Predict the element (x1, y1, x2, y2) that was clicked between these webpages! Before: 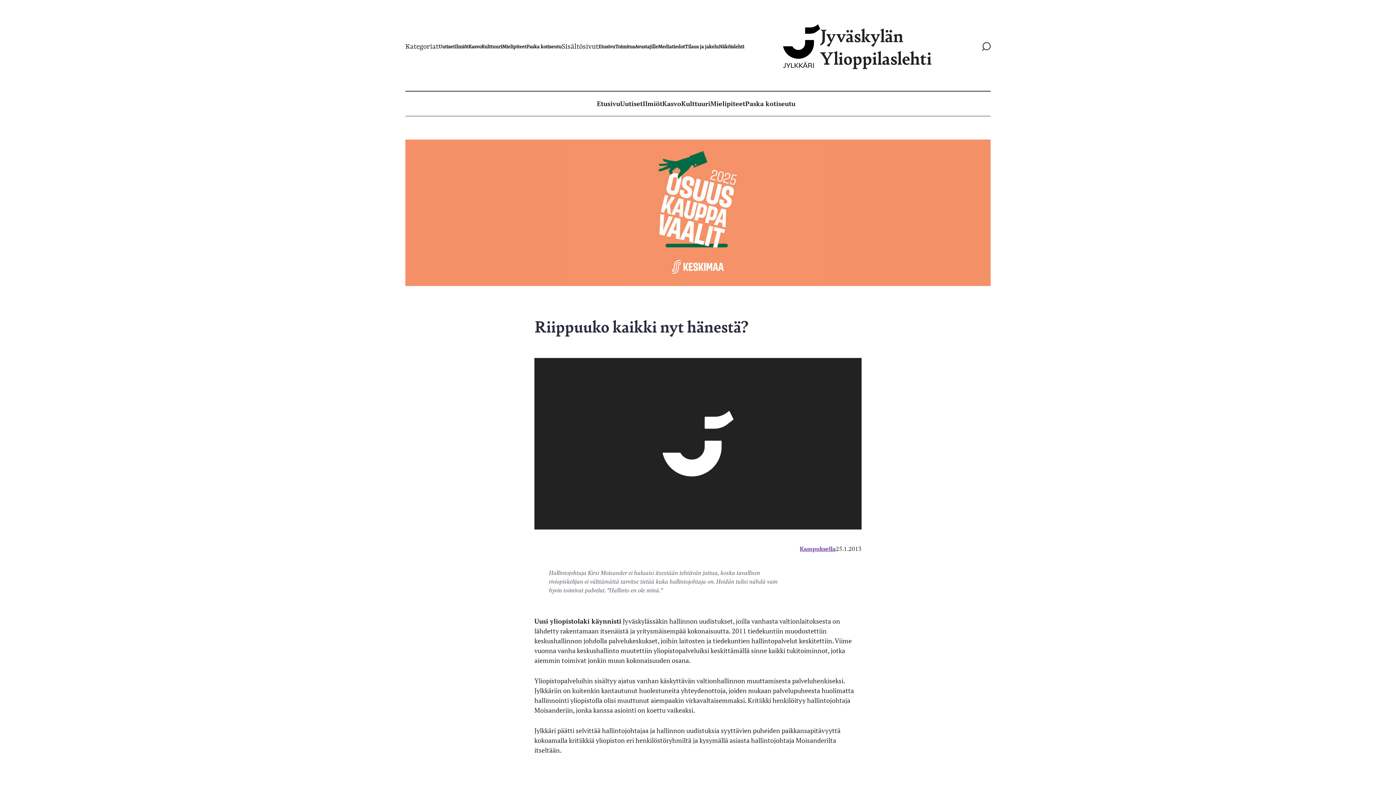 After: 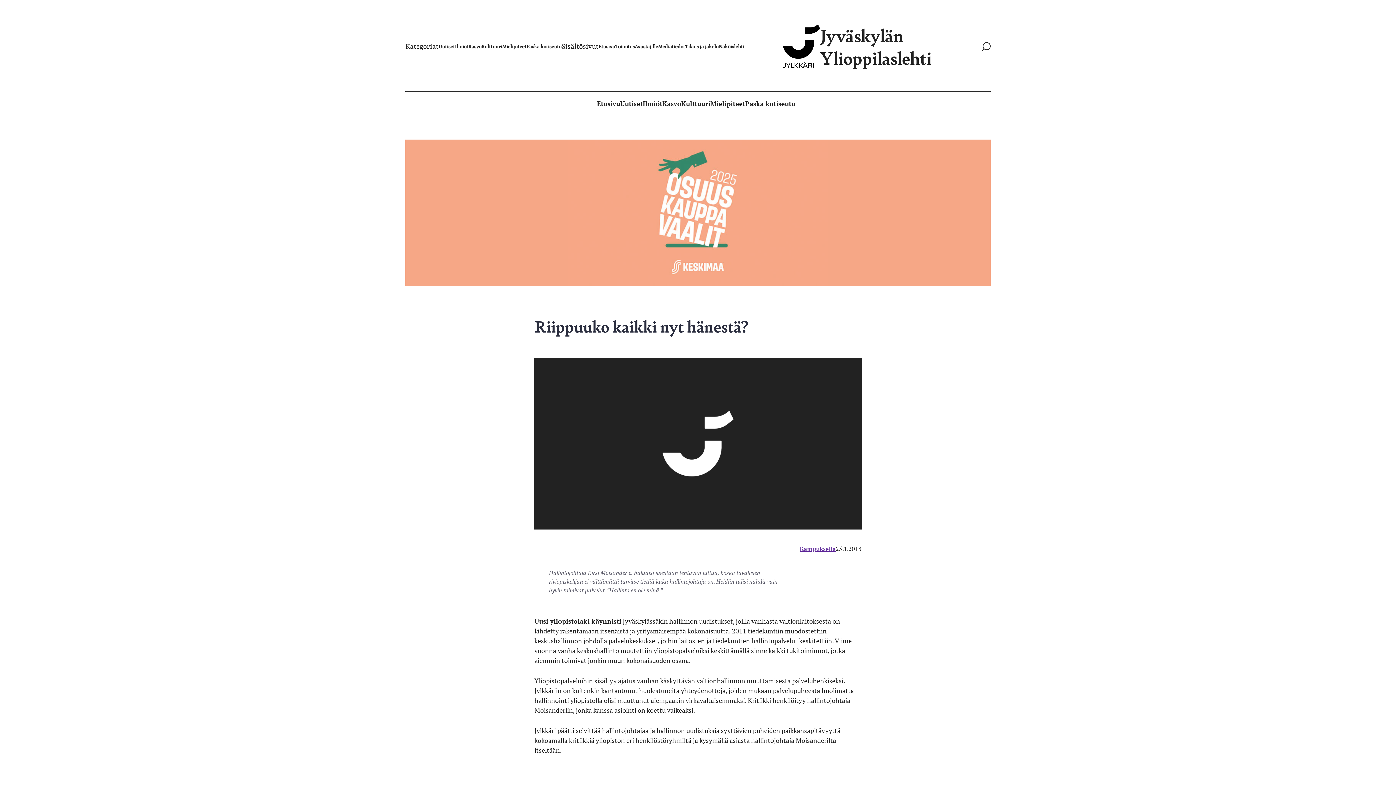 Action: bbox: (405, 280, 990, 288)